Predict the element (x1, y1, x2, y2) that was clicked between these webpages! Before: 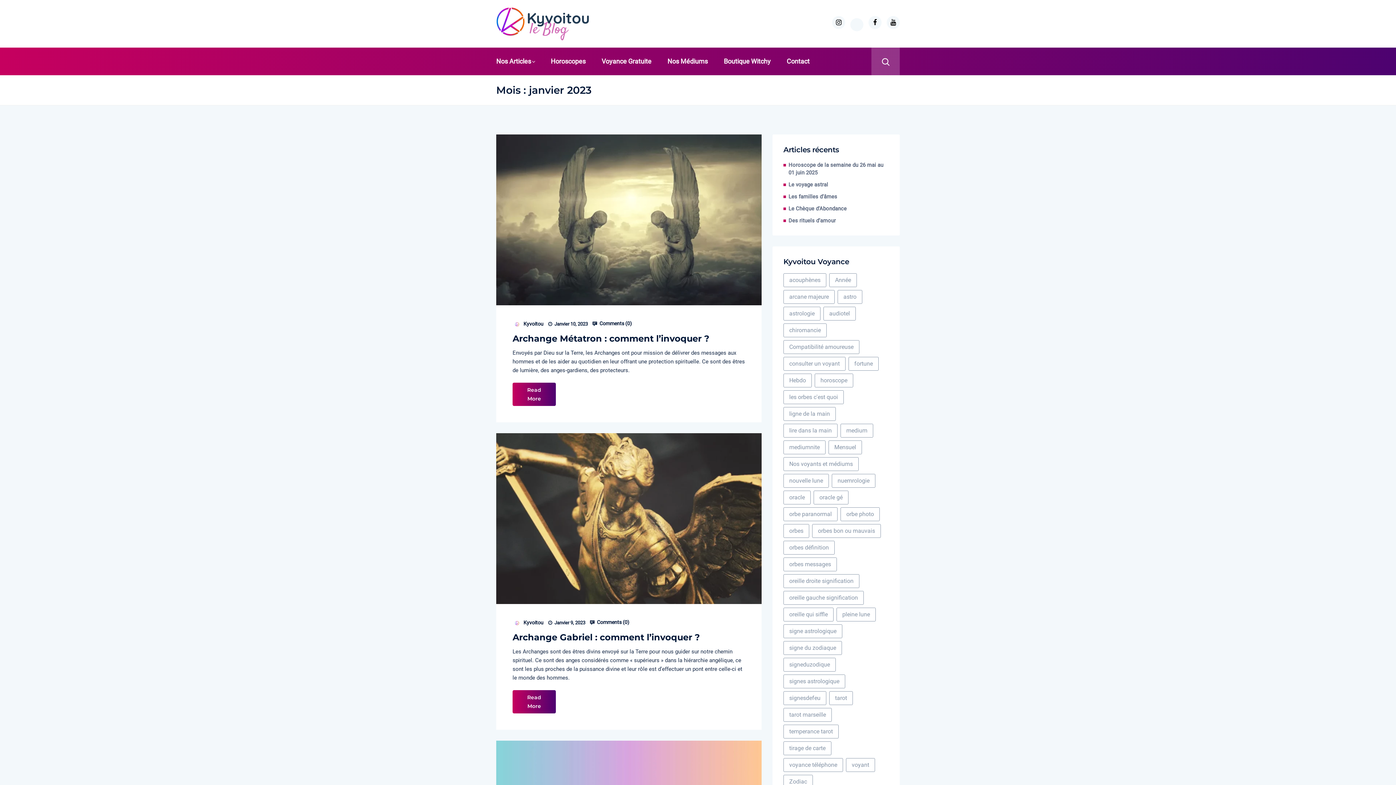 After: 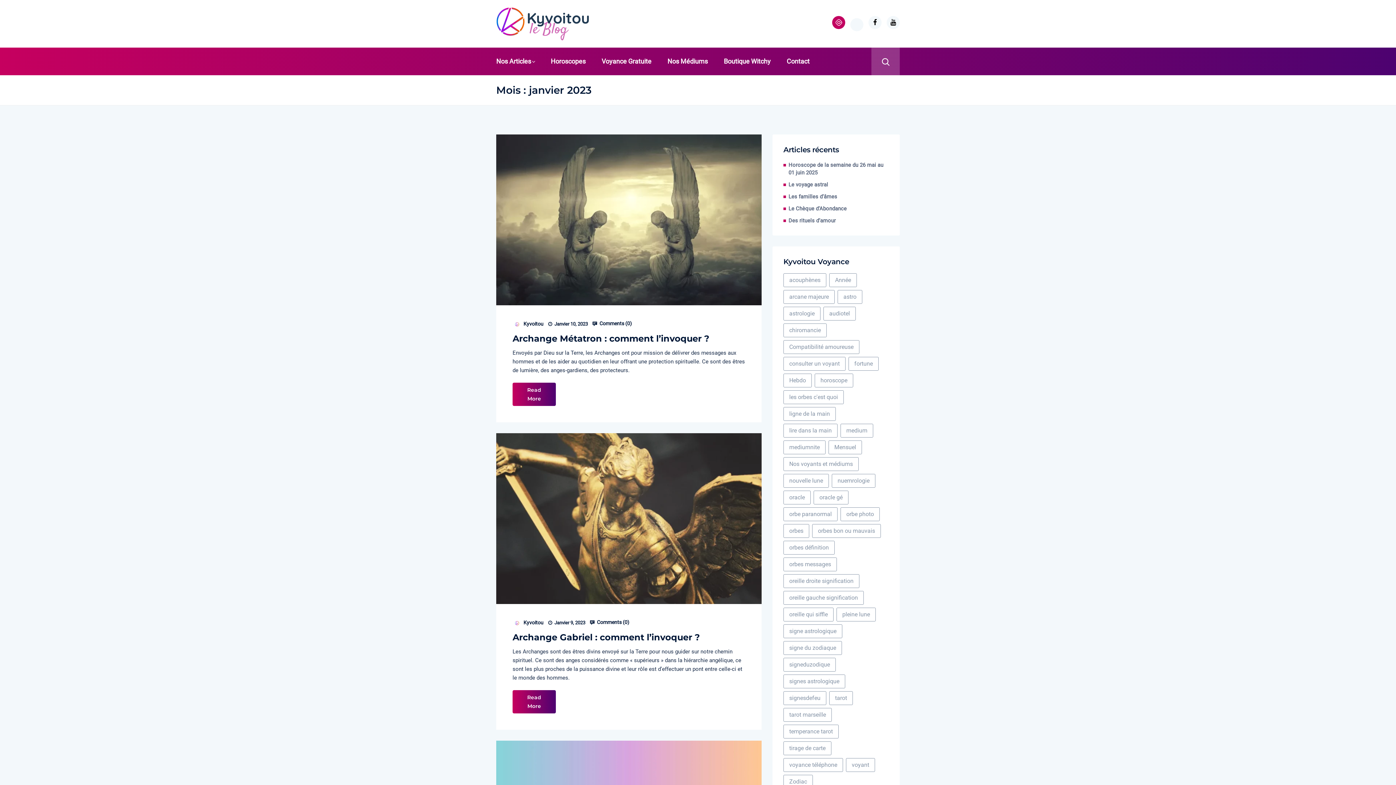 Action: bbox: (832, 16, 845, 29)